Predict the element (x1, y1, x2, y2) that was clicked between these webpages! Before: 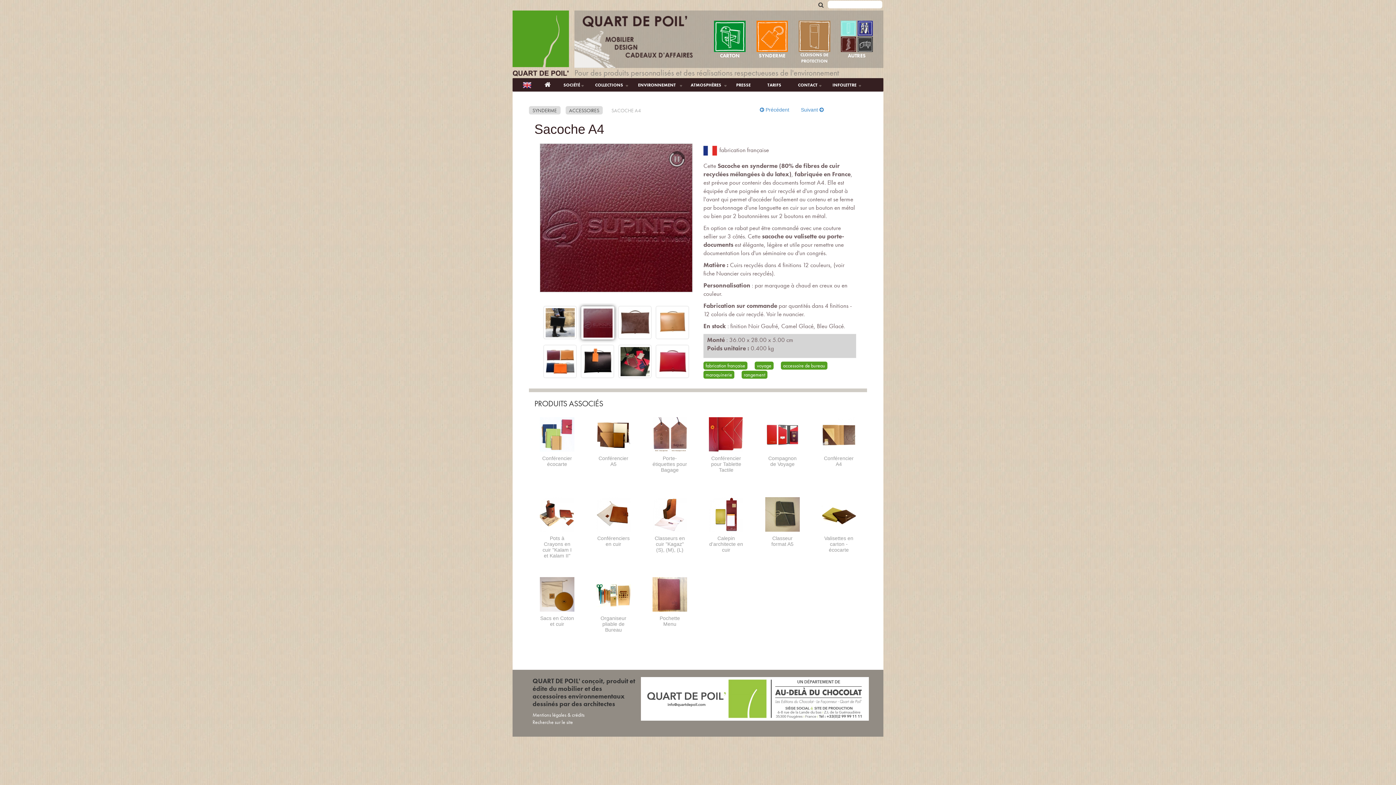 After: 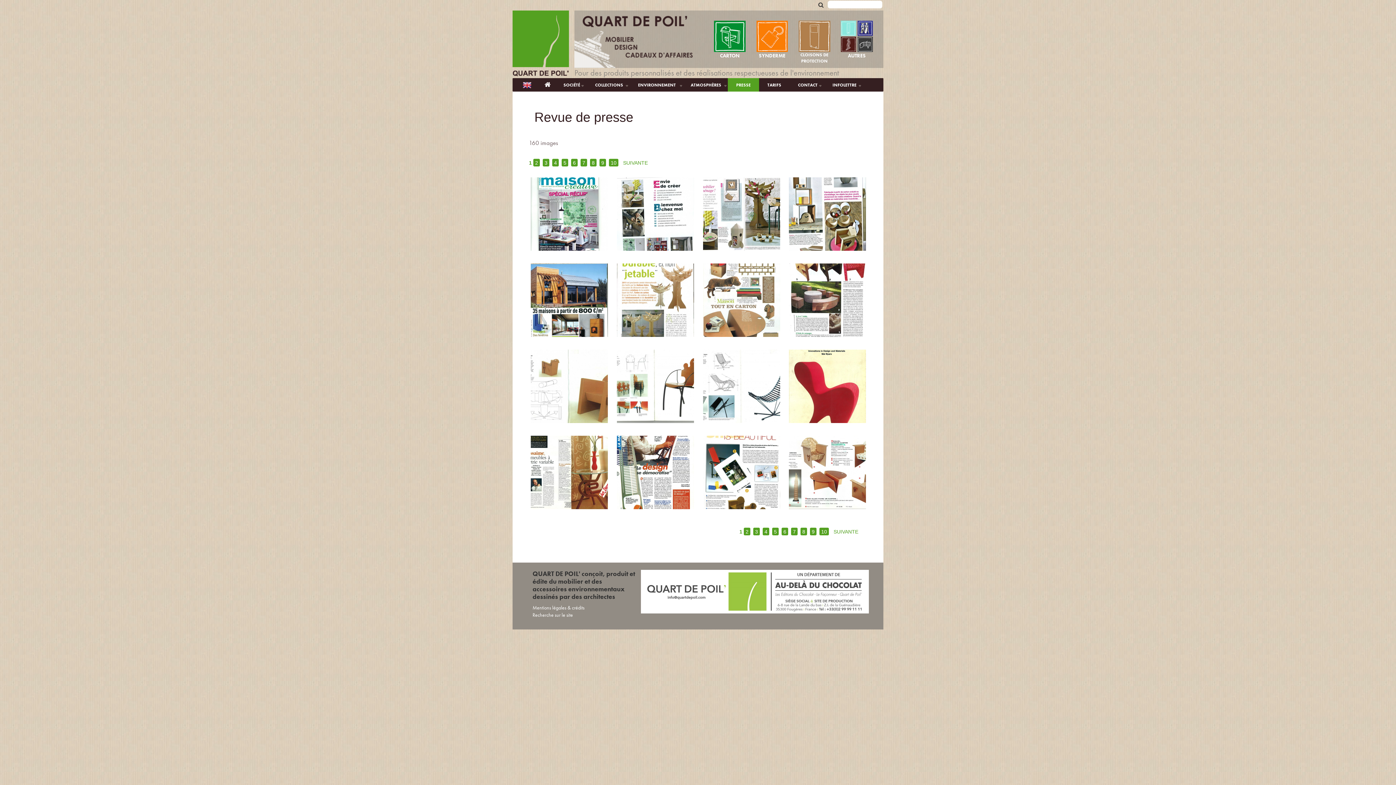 Action: label: PRESSE bbox: (728, 78, 759, 91)